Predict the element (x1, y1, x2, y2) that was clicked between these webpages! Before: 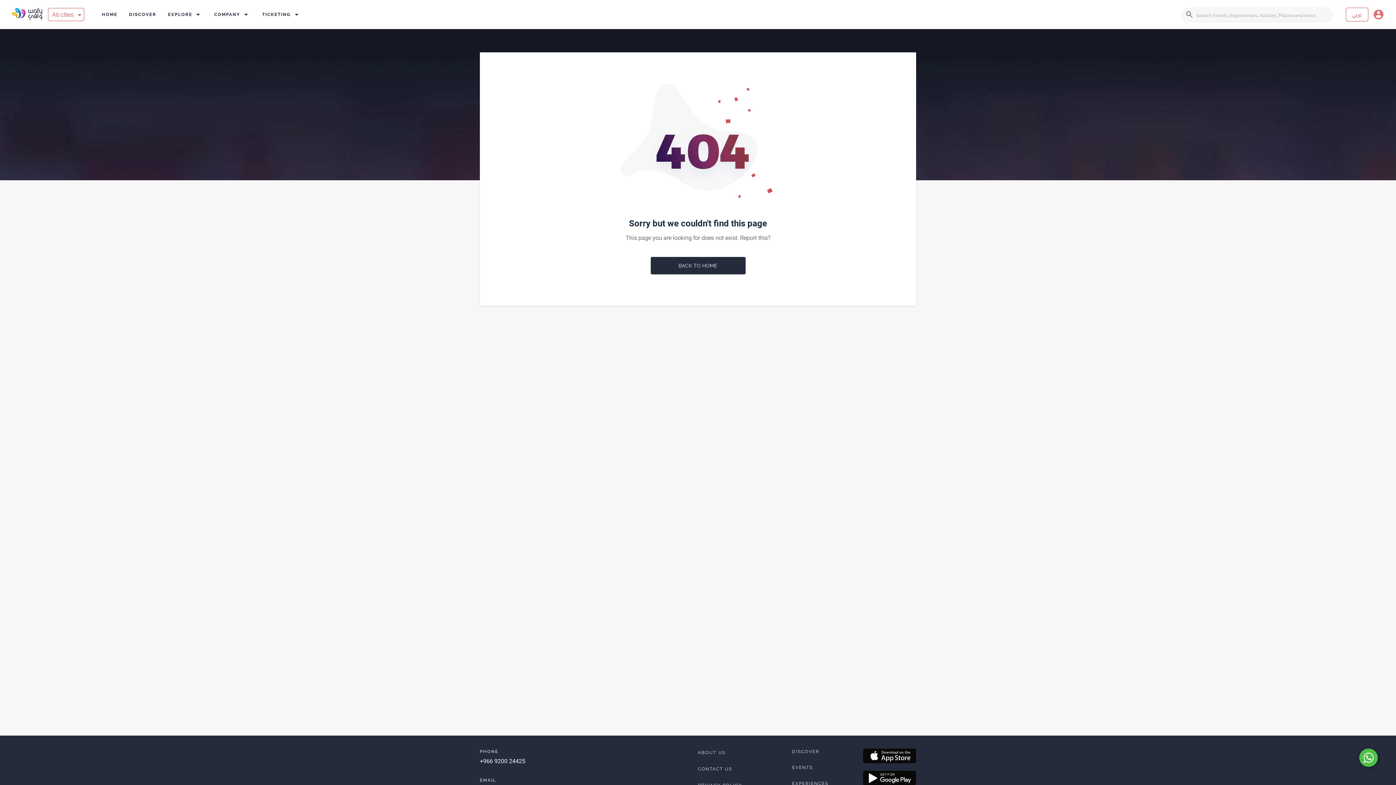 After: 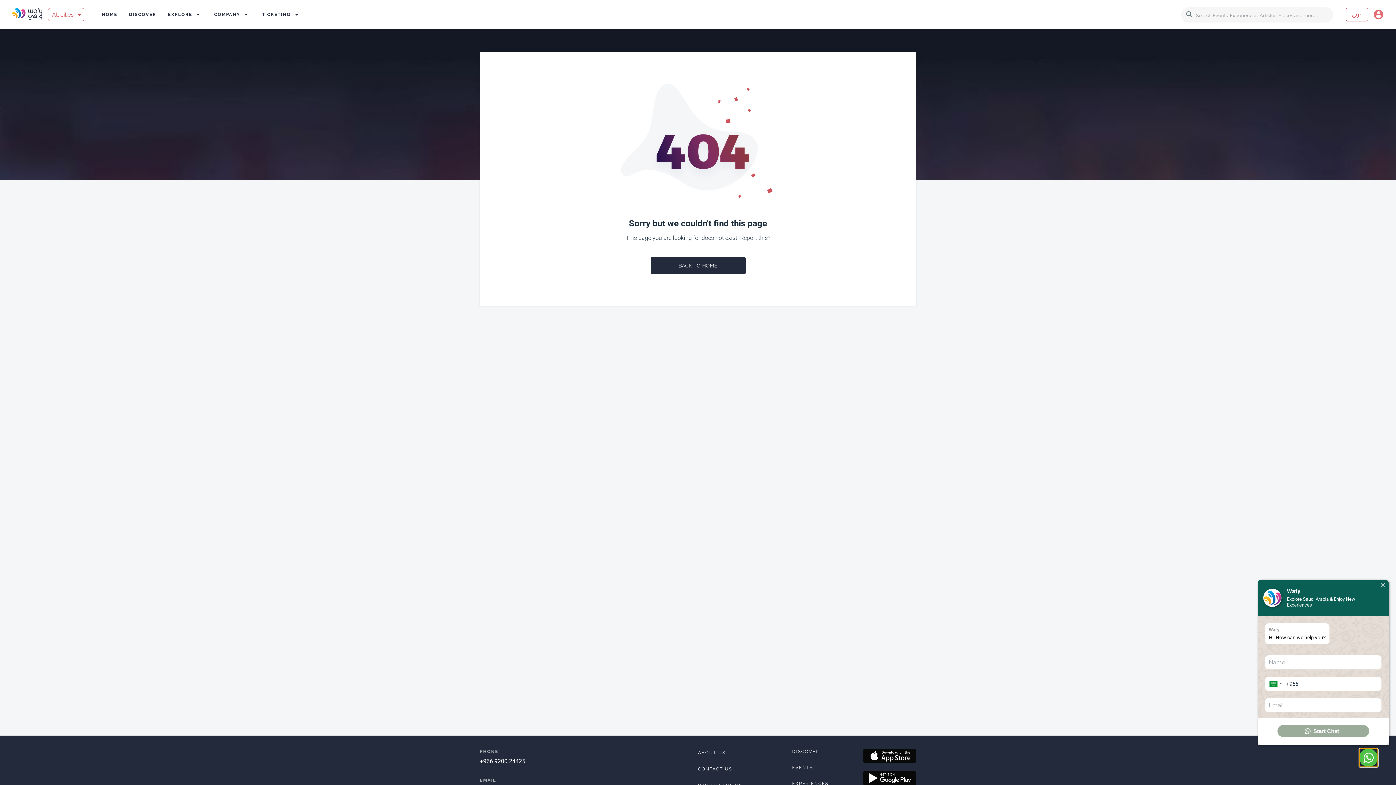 Action: label: submit bbox: (1359, 749, 1378, 767)